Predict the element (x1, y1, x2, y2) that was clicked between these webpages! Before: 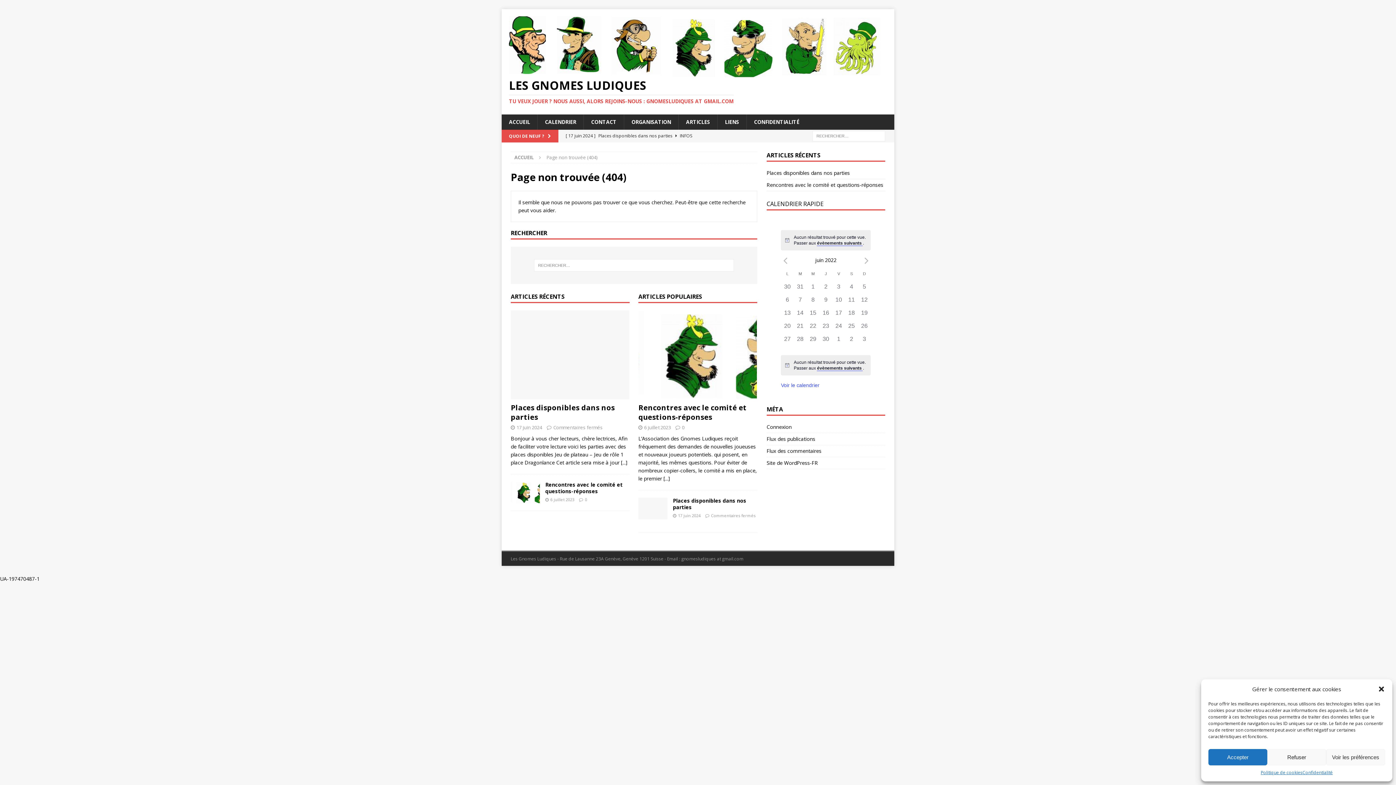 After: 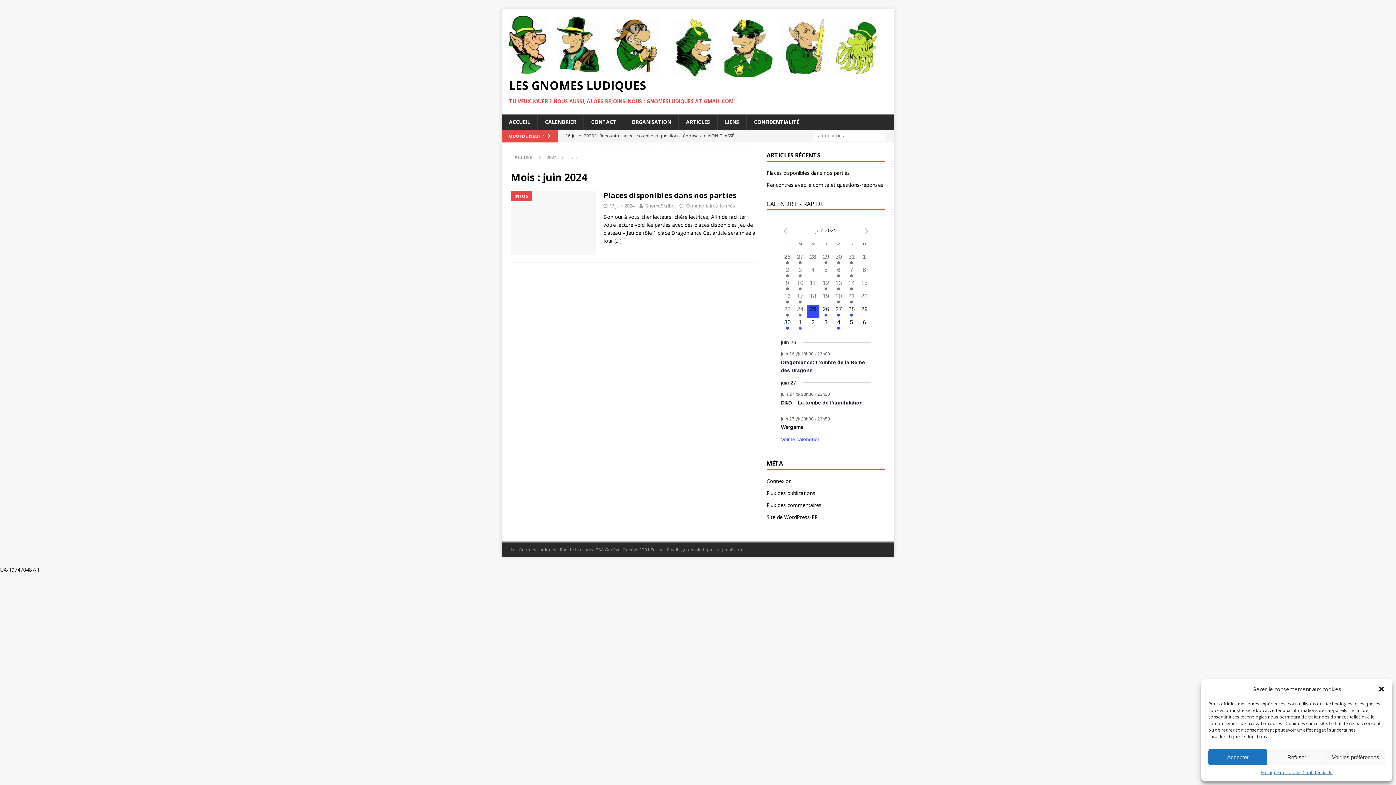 Action: label: 17 juin 2024 bbox: (678, 513, 700, 518)